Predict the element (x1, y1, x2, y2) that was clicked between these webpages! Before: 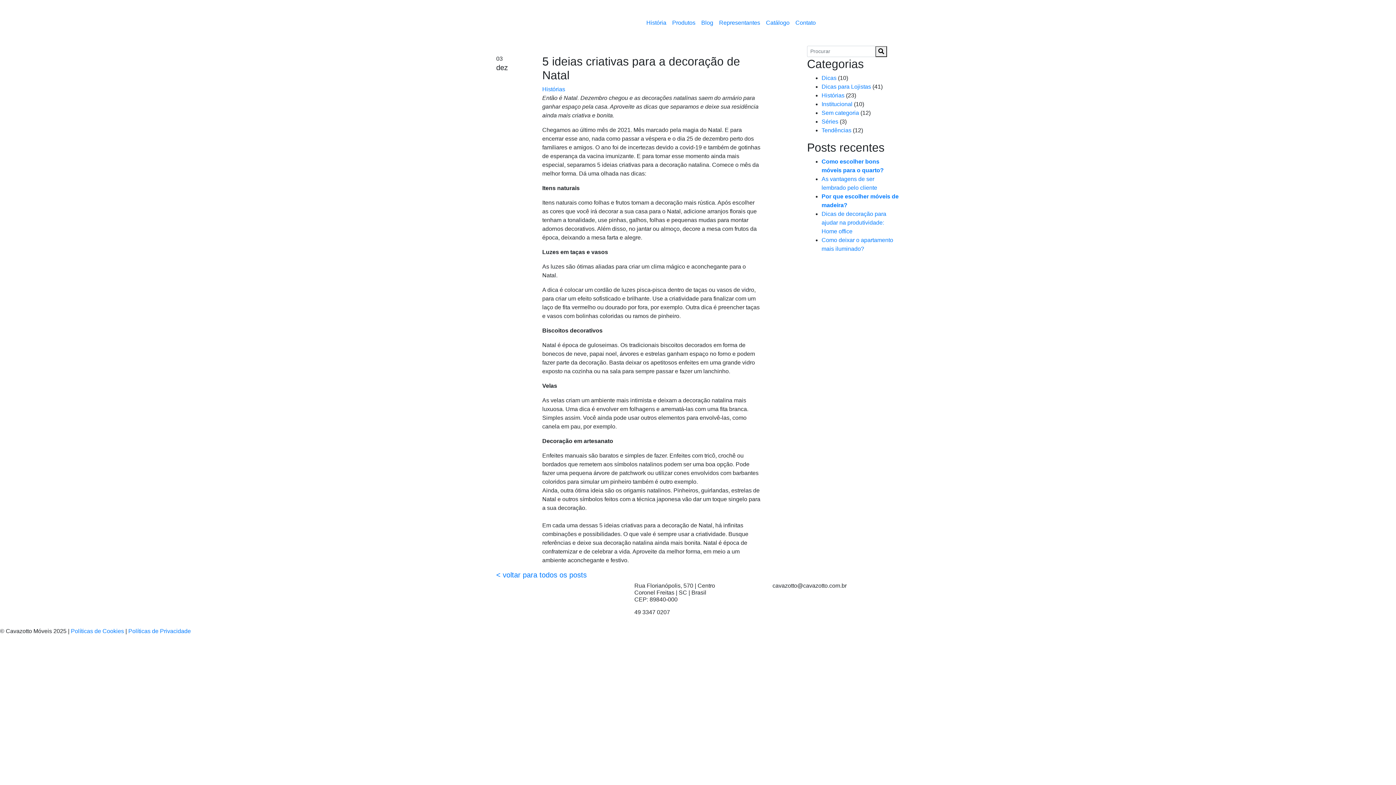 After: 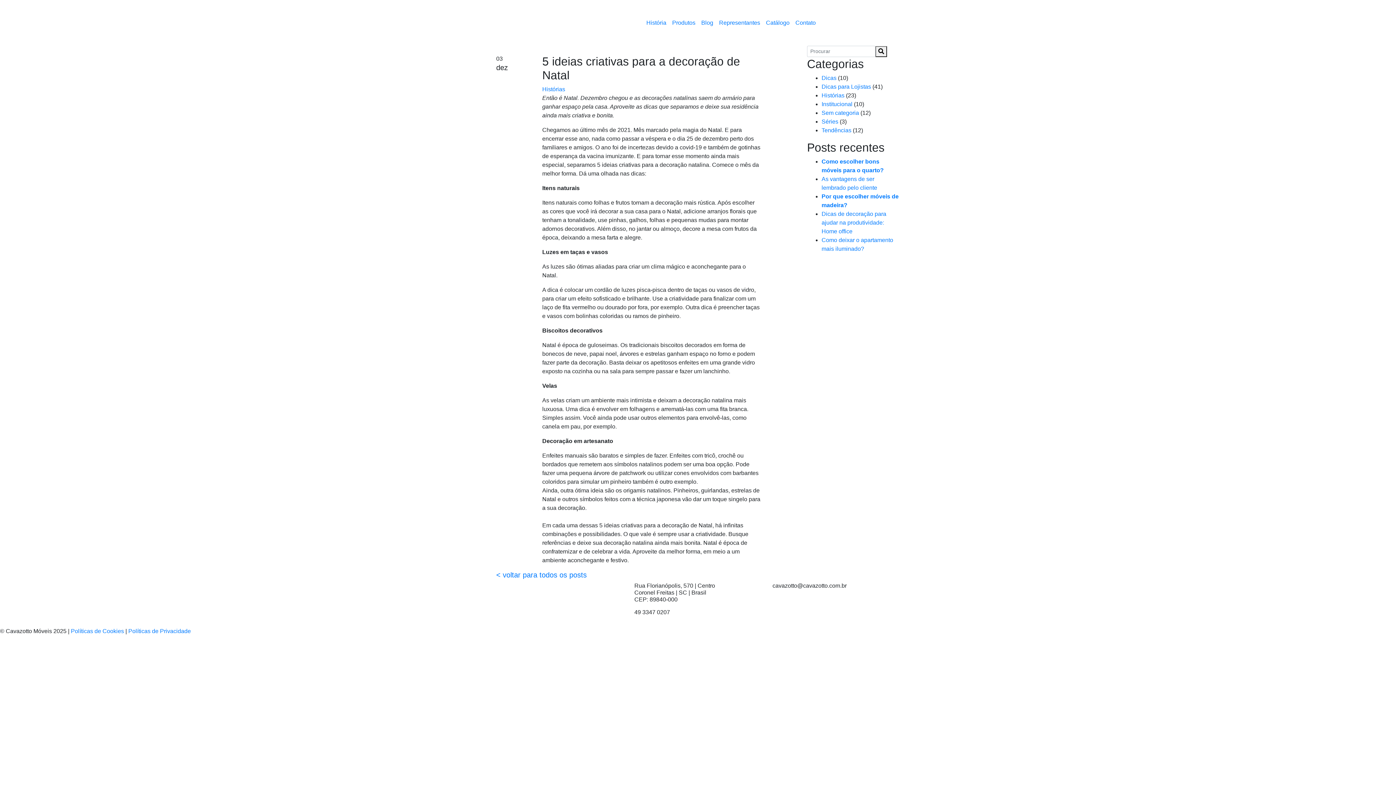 Action: bbox: (855, 4, 891, 41)